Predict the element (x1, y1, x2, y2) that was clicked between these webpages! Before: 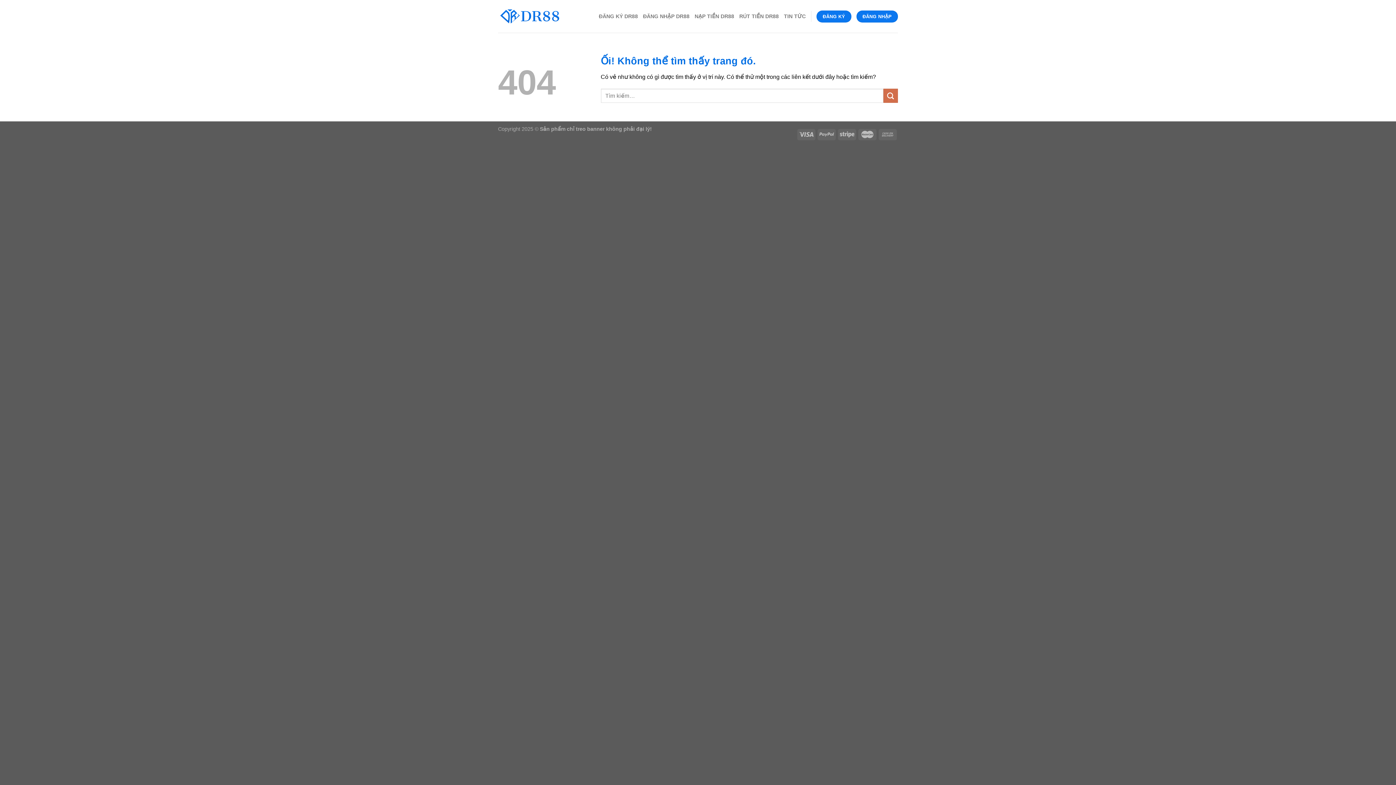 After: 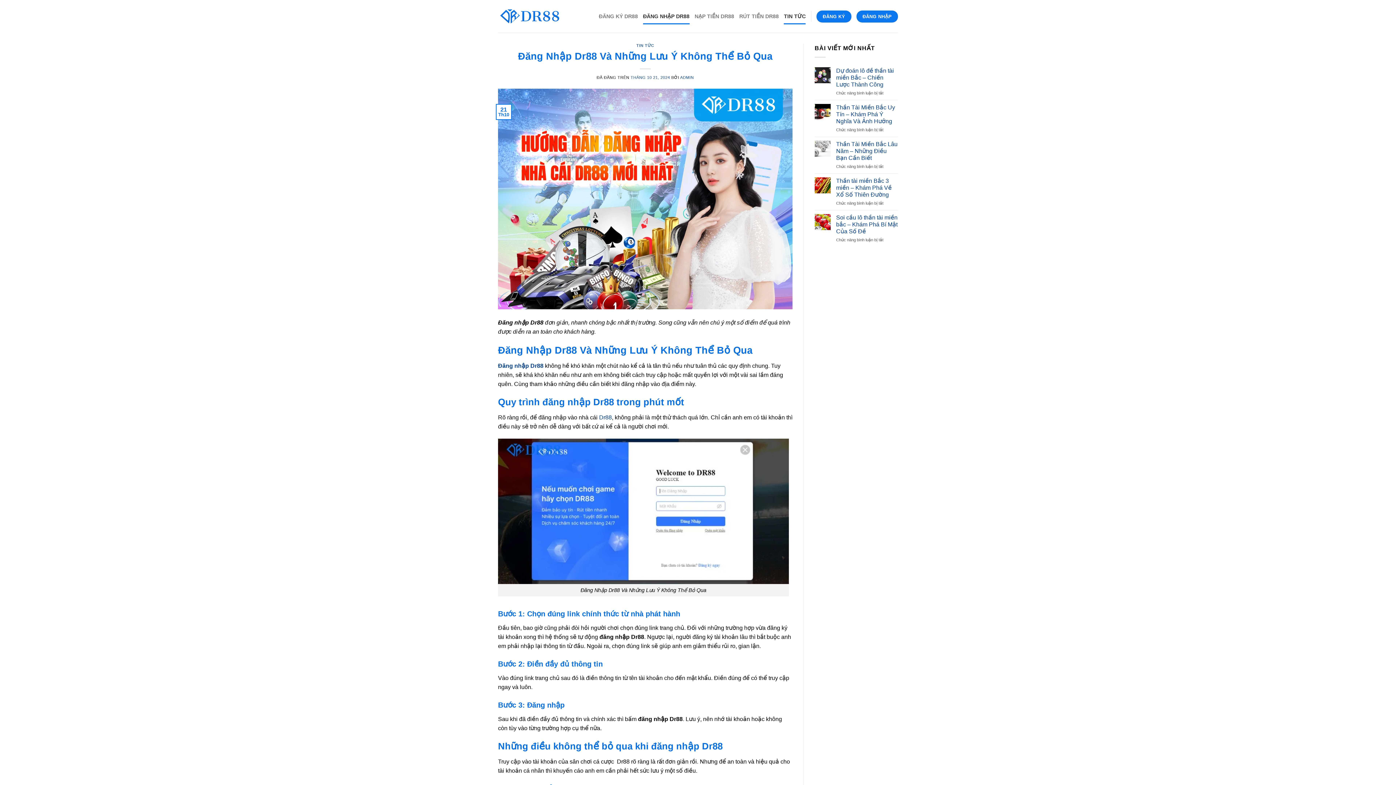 Action: bbox: (643, 8, 689, 24) label: ĐĂNG NHẬP DR88